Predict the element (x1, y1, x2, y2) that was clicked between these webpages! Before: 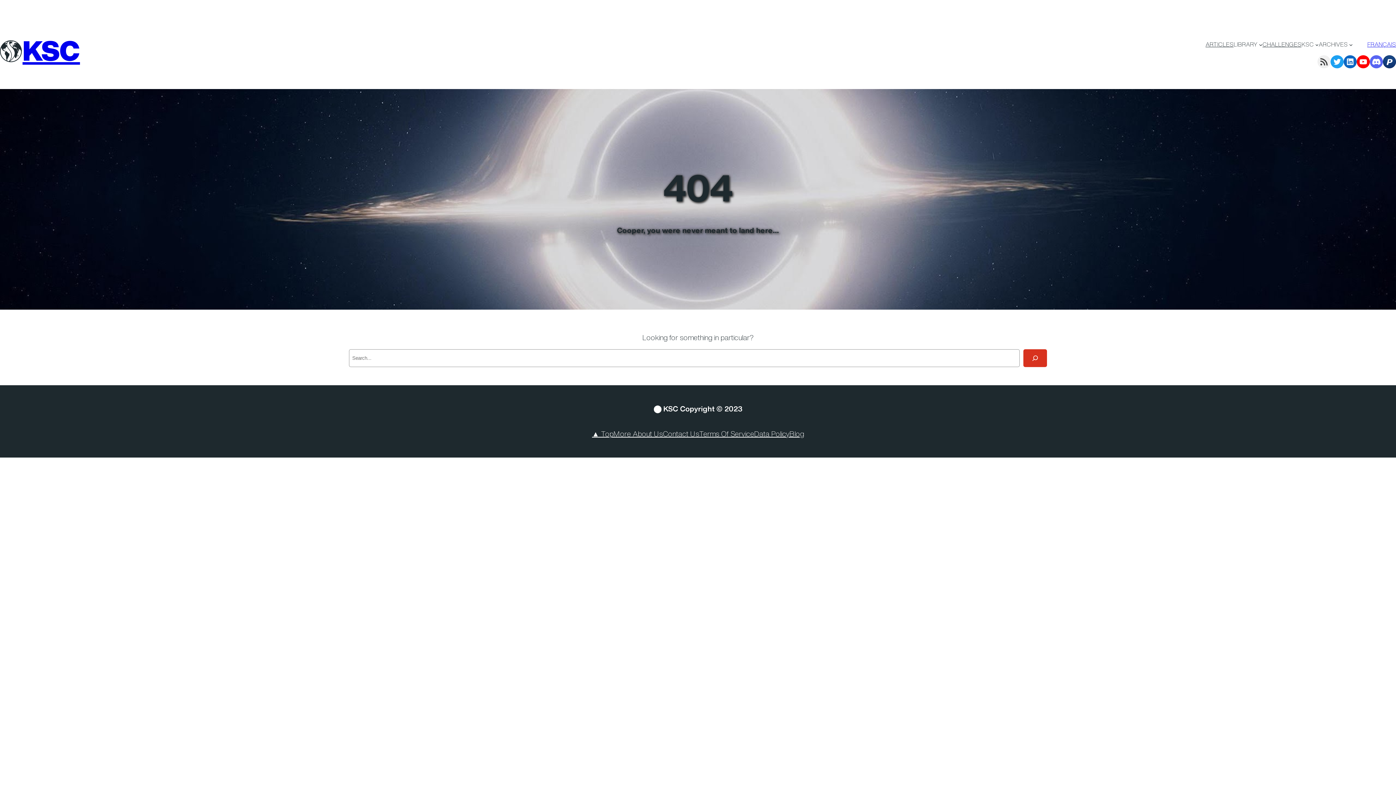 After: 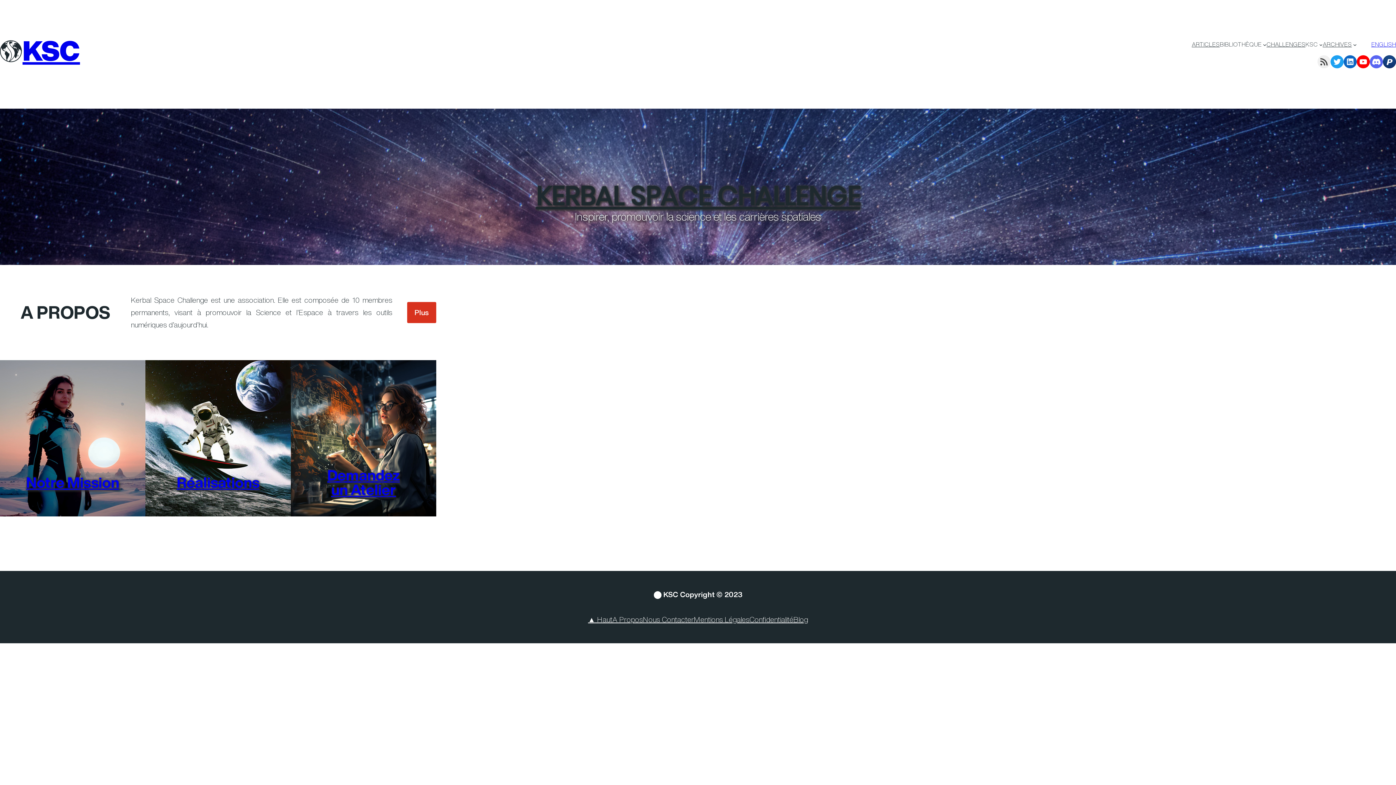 Action: bbox: (1367, 40, 1396, 48) label: FRANÇAIS